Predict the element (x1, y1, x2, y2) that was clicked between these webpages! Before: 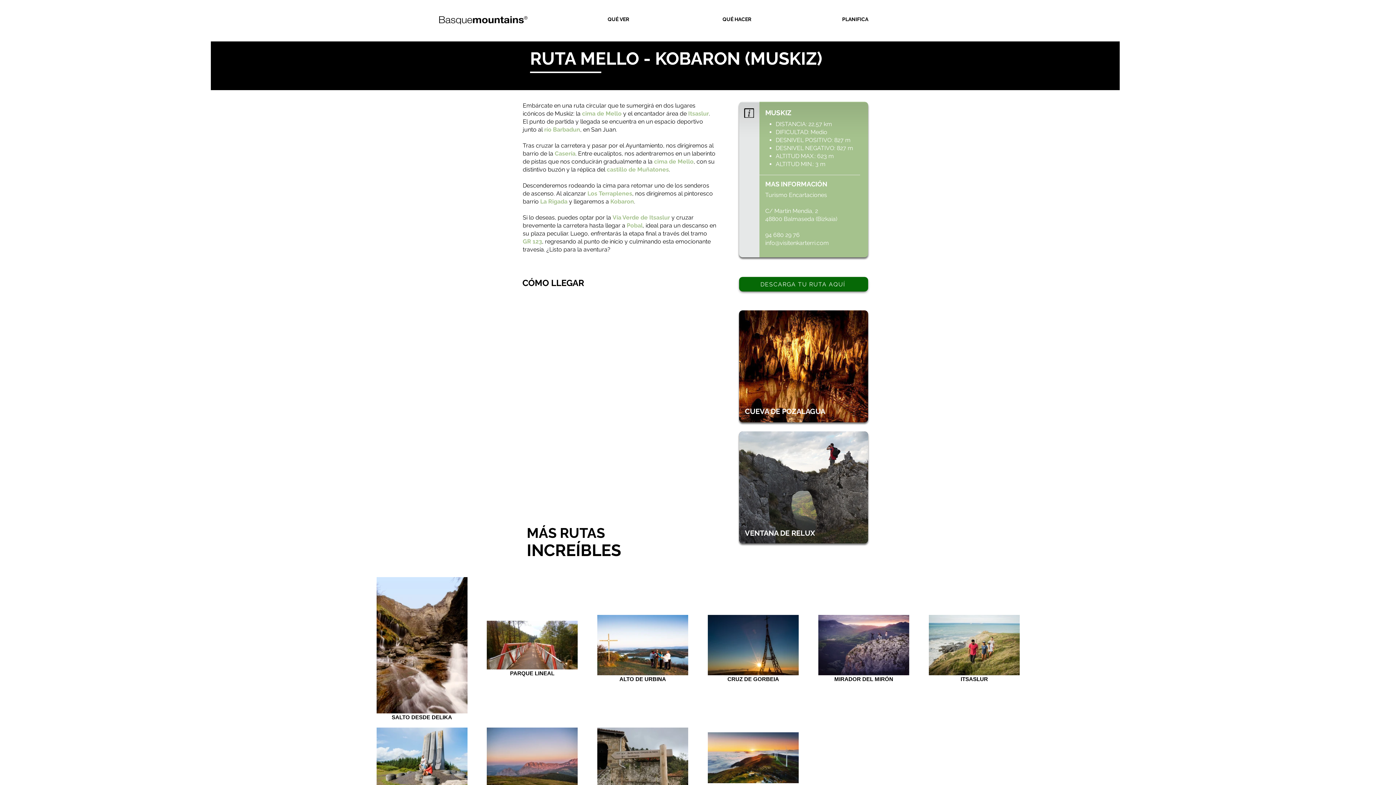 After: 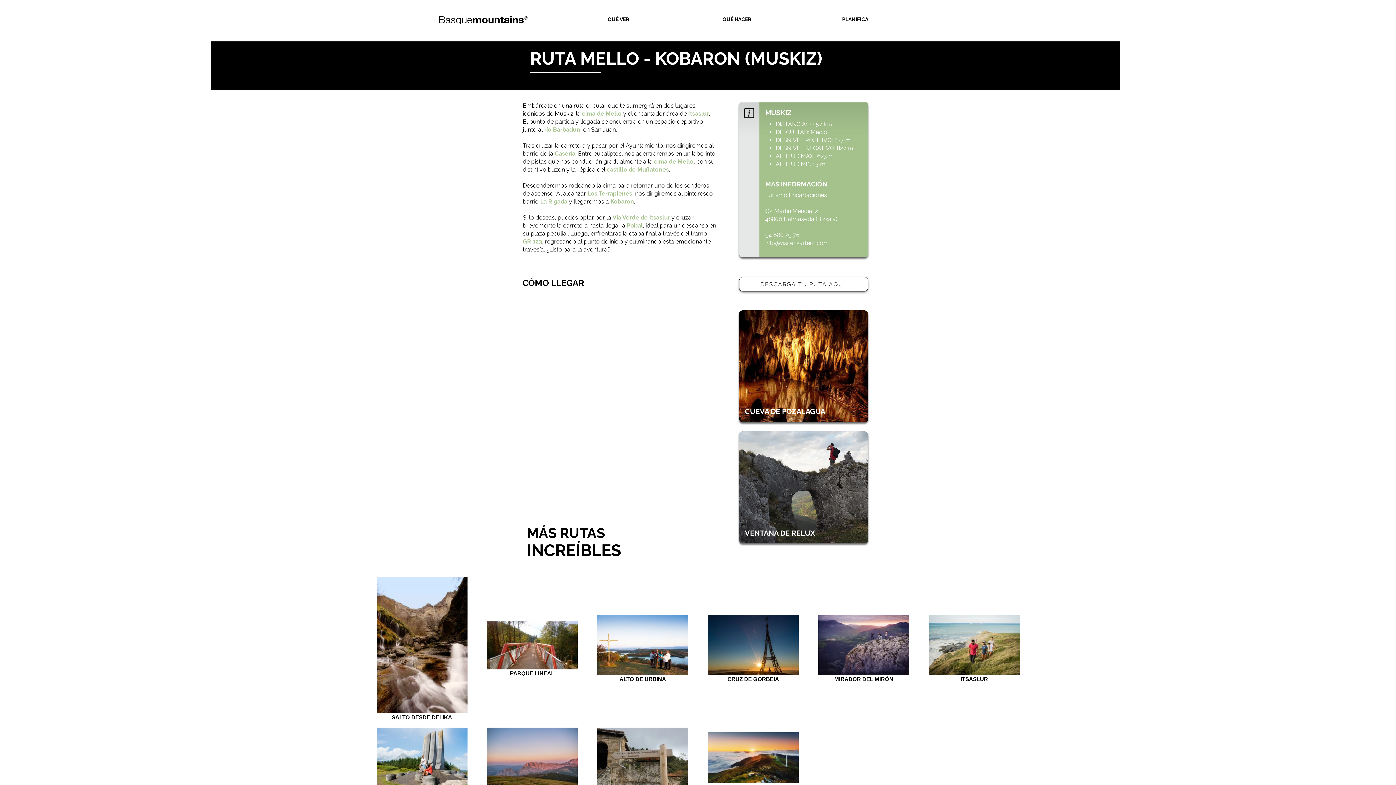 Action: label: DESCARGA TU RUTA AQUÍ bbox: (739, 277, 868, 291)